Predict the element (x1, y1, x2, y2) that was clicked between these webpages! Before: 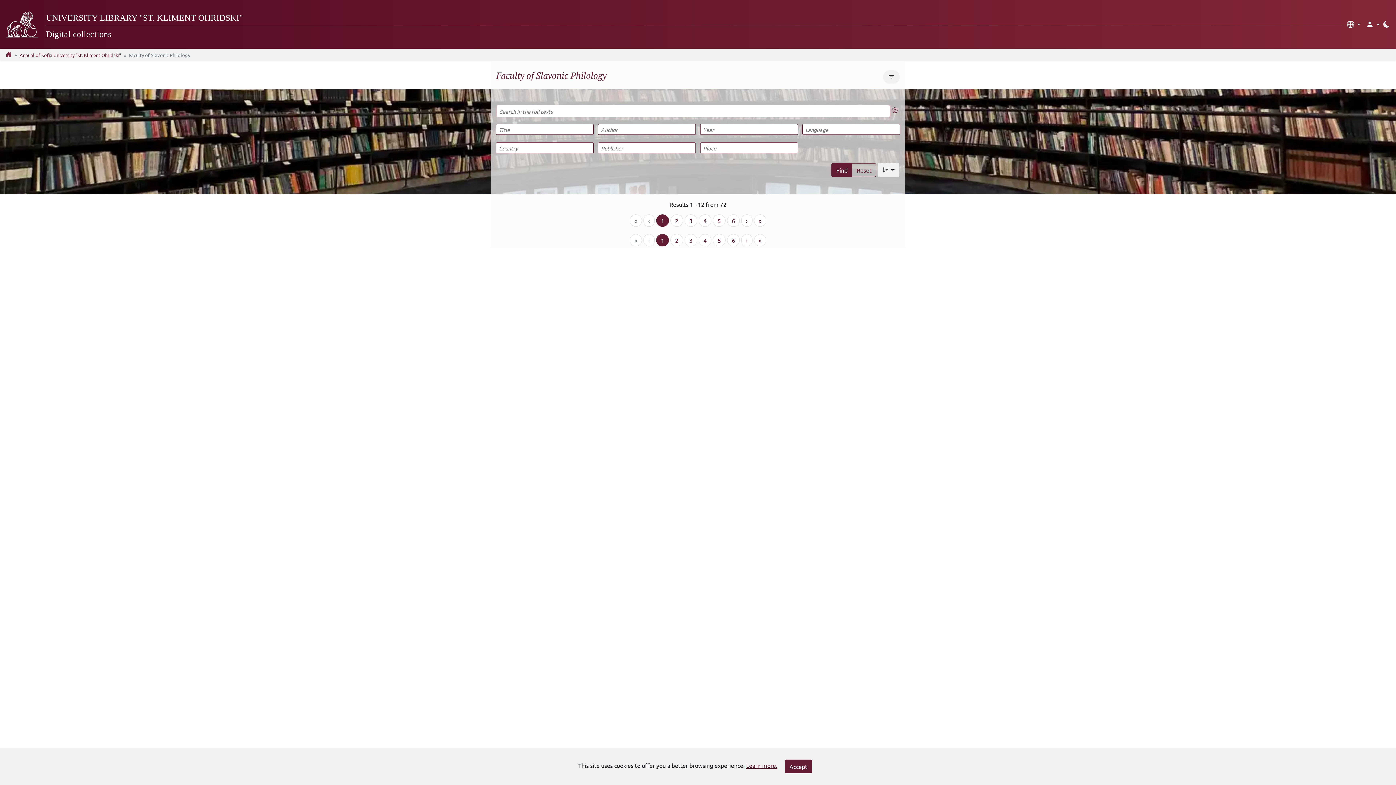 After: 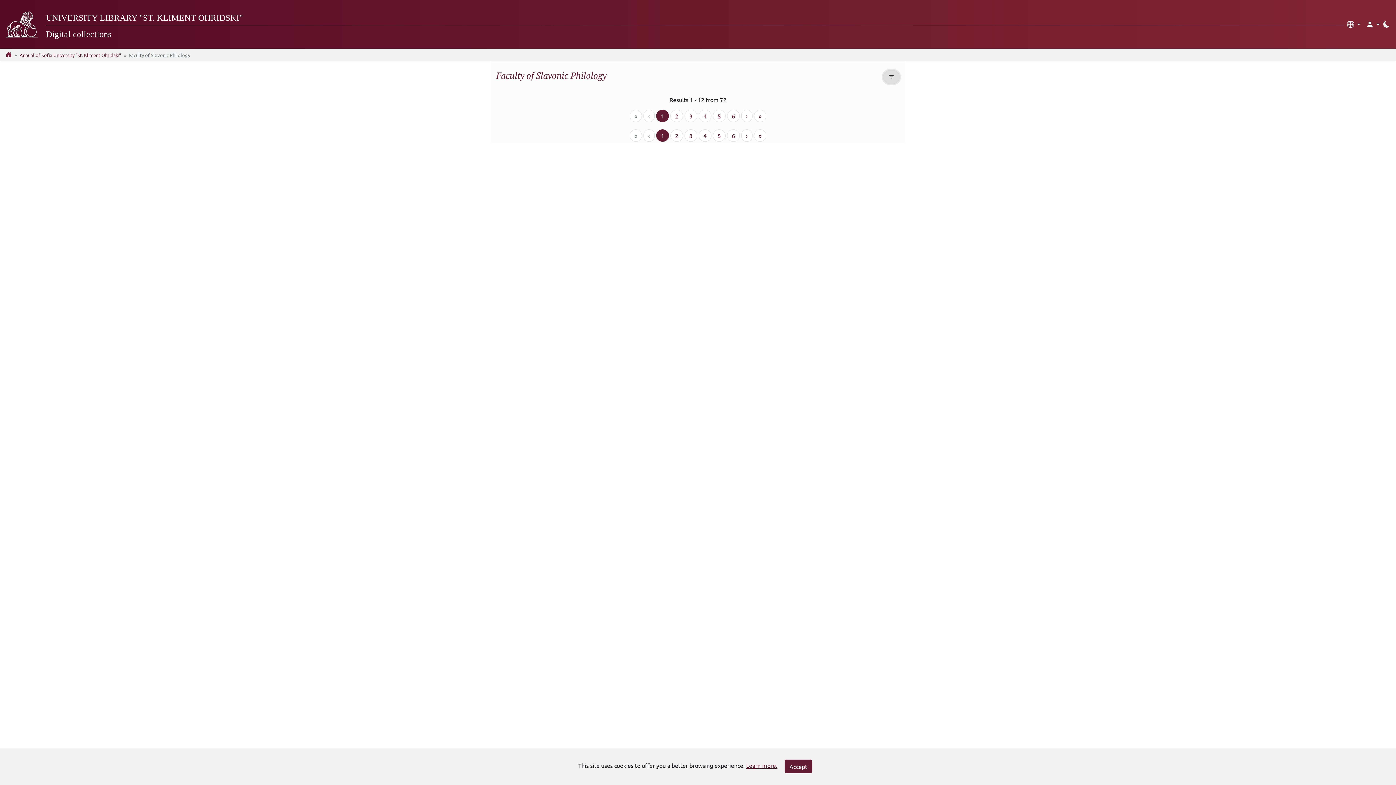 Action: bbox: (883, 70, 900, 84)